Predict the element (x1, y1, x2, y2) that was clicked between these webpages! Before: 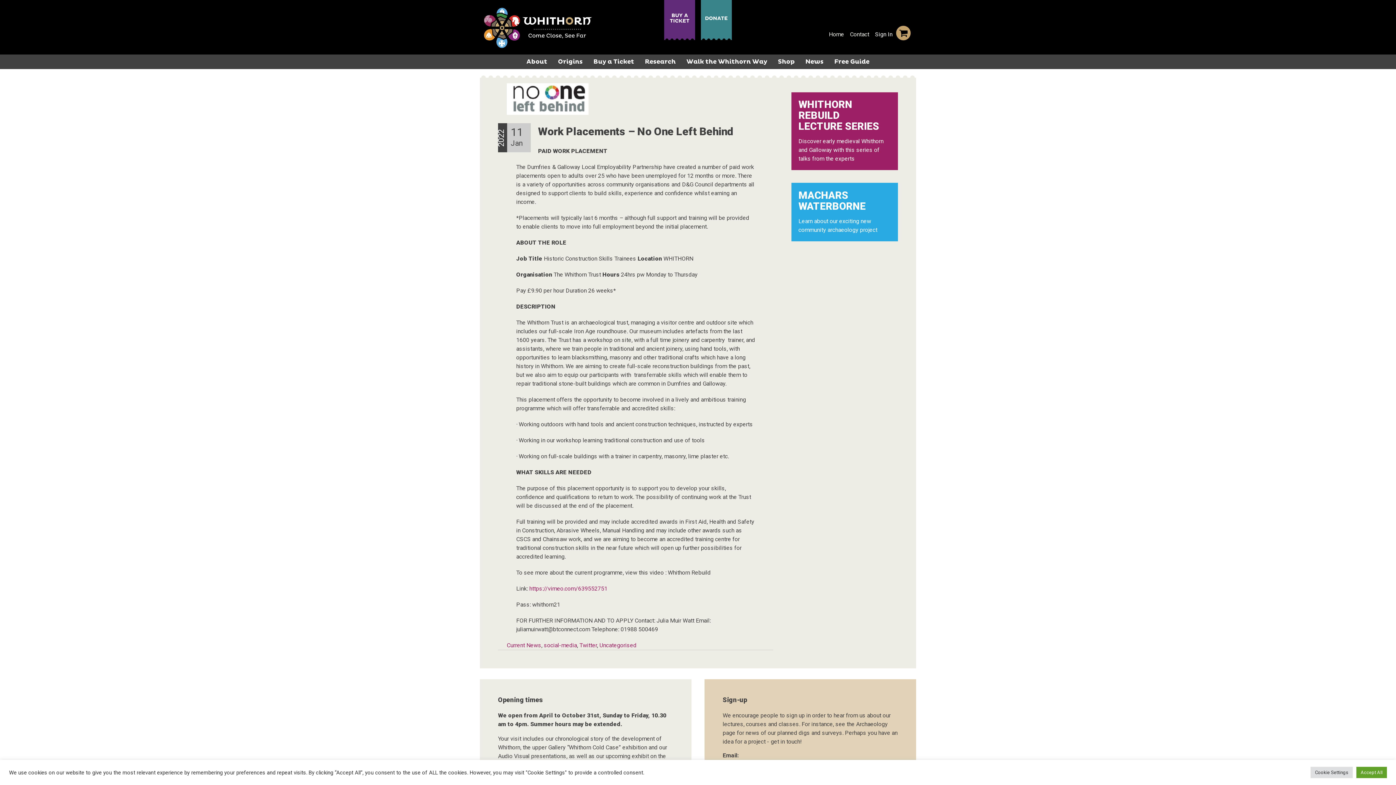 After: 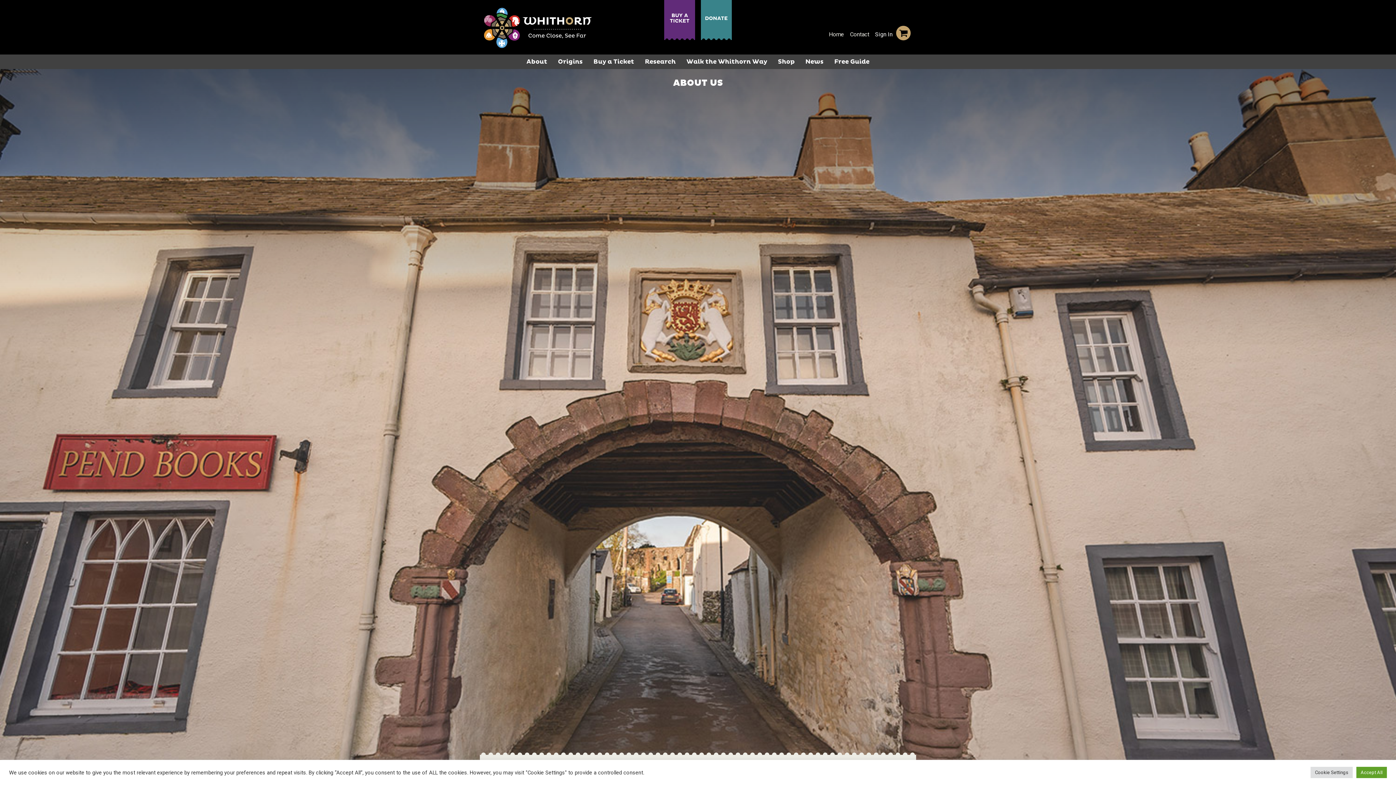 Action: bbox: (522, 54, 552, 69) label: About